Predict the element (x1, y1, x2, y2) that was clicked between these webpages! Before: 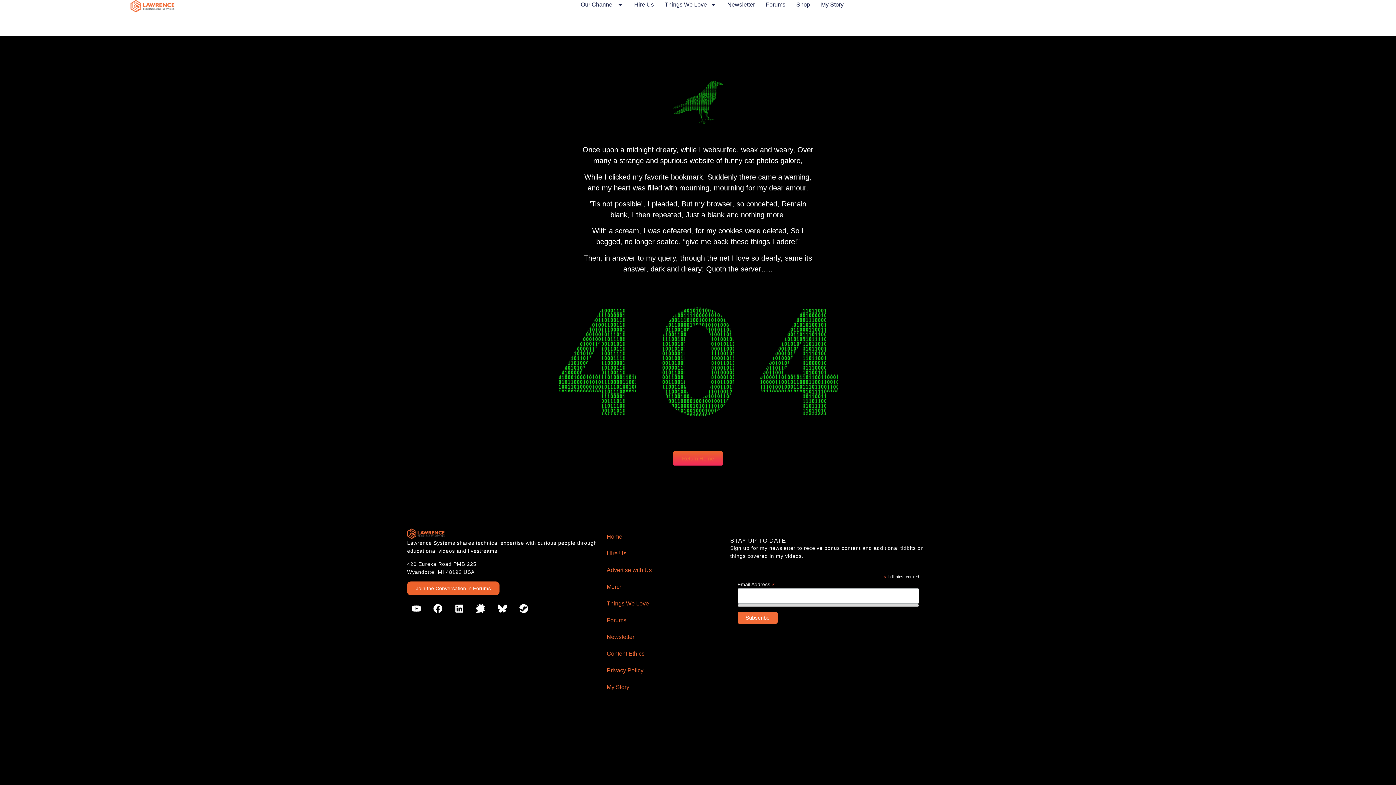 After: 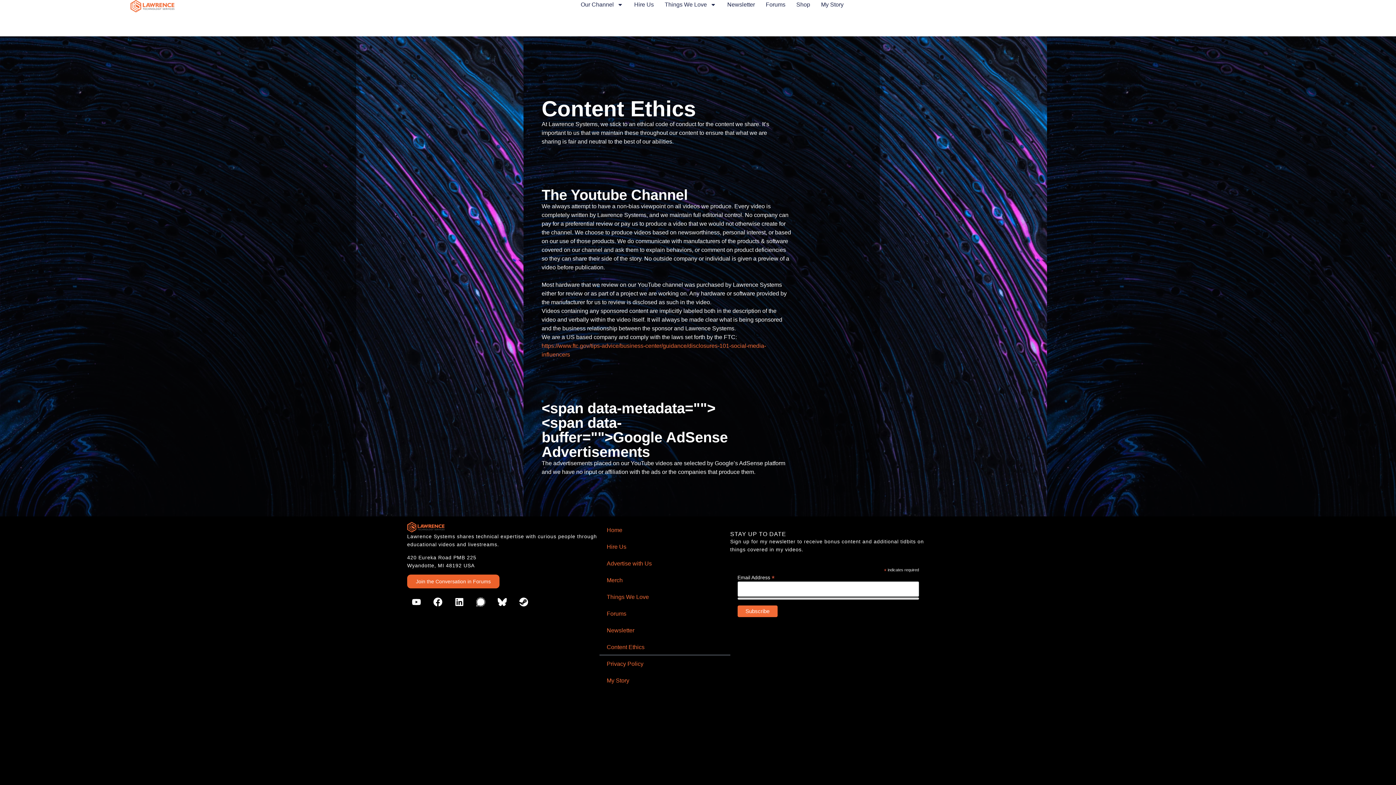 Action: bbox: (599, 645, 730, 662) label: Content Ethics